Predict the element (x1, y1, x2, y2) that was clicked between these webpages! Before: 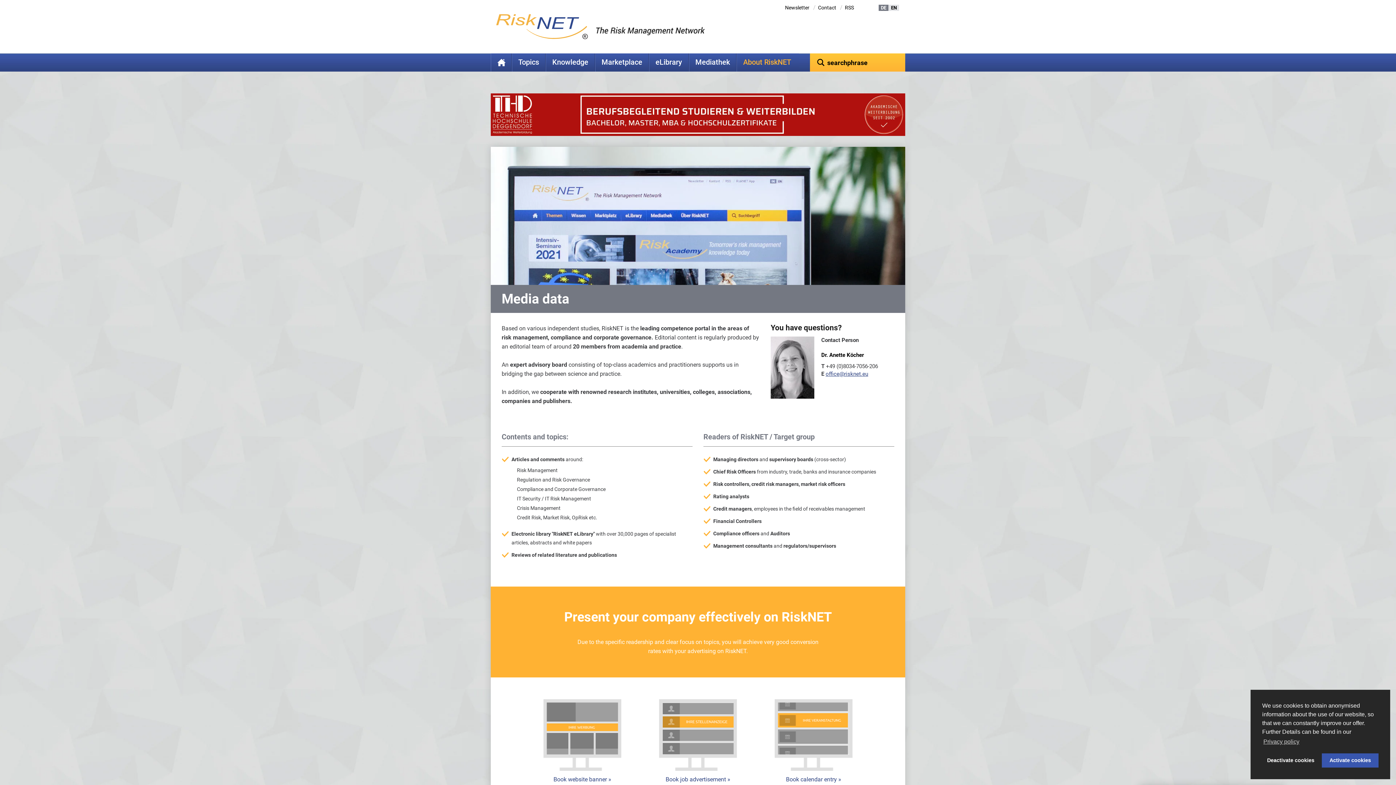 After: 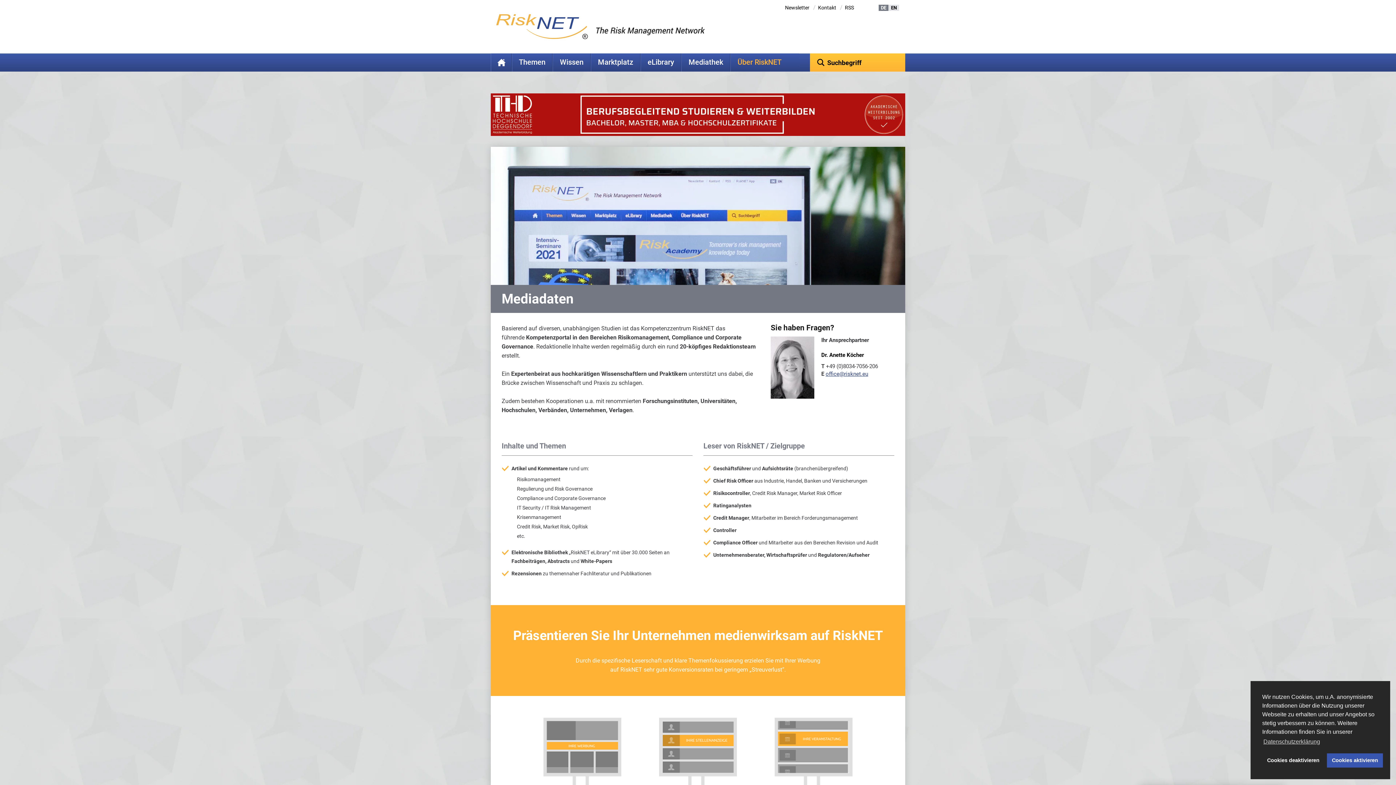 Action: label: DE bbox: (878, 4, 888, 10)